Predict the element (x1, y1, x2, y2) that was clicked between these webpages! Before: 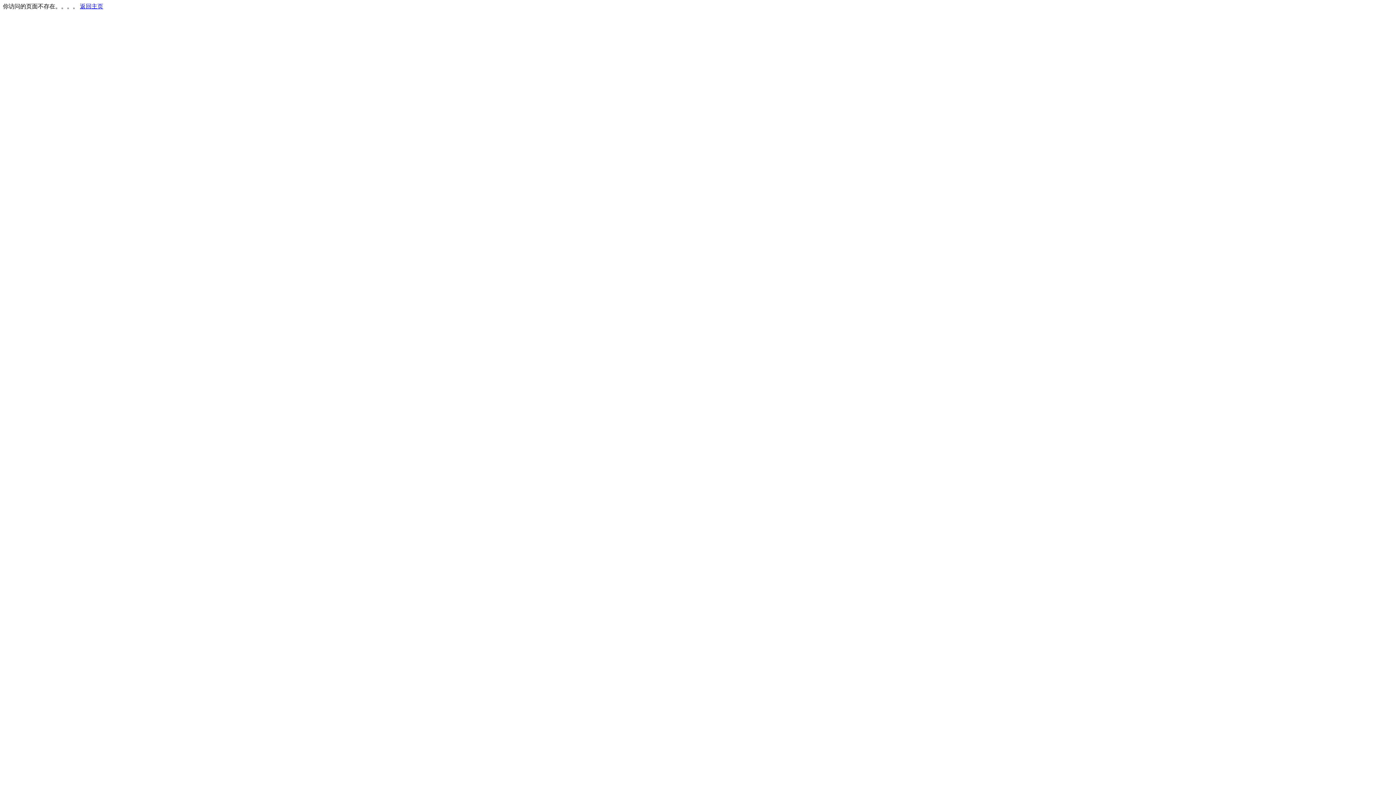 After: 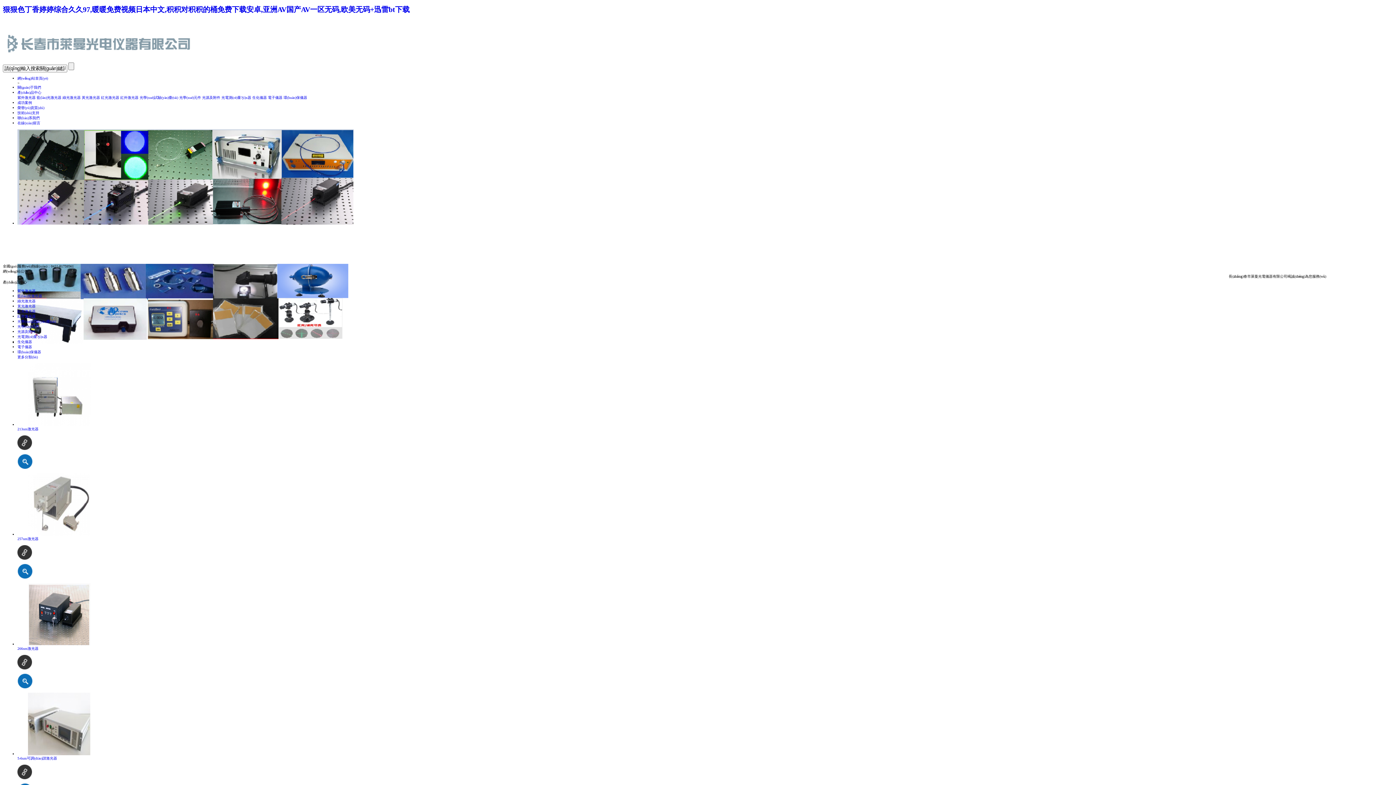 Action: bbox: (80, 3, 103, 9) label: 返回主页